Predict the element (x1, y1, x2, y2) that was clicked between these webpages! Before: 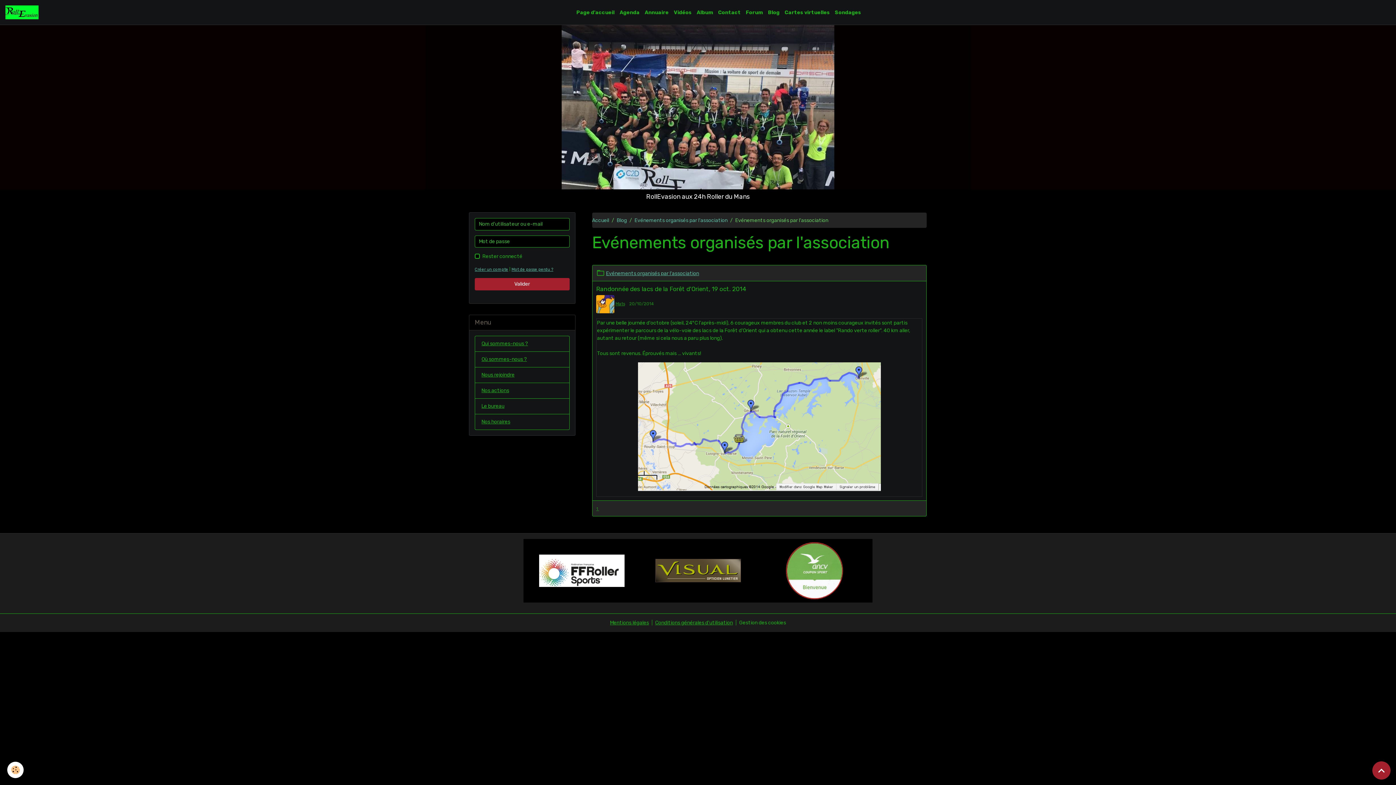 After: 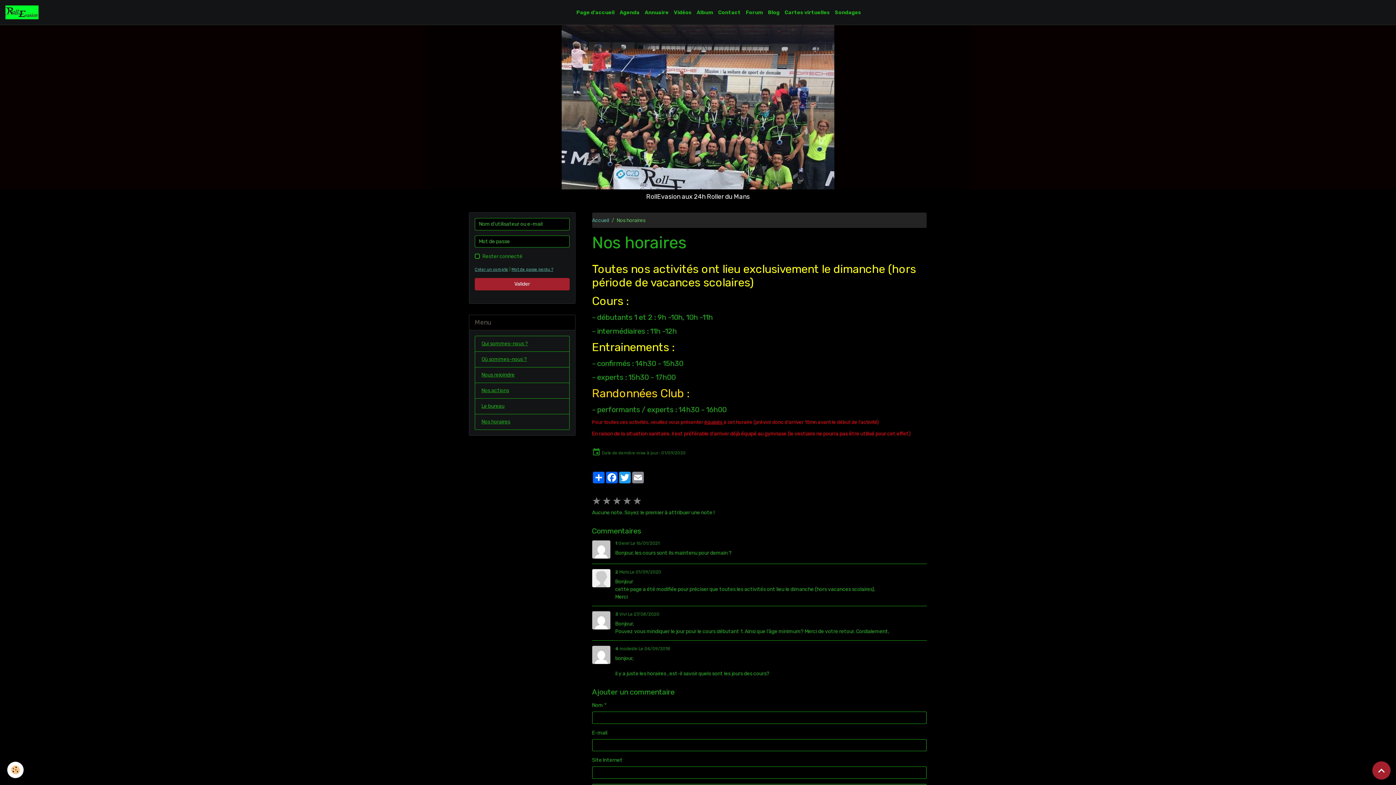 Action: label: Nos horaires bbox: (474, 414, 569, 430)